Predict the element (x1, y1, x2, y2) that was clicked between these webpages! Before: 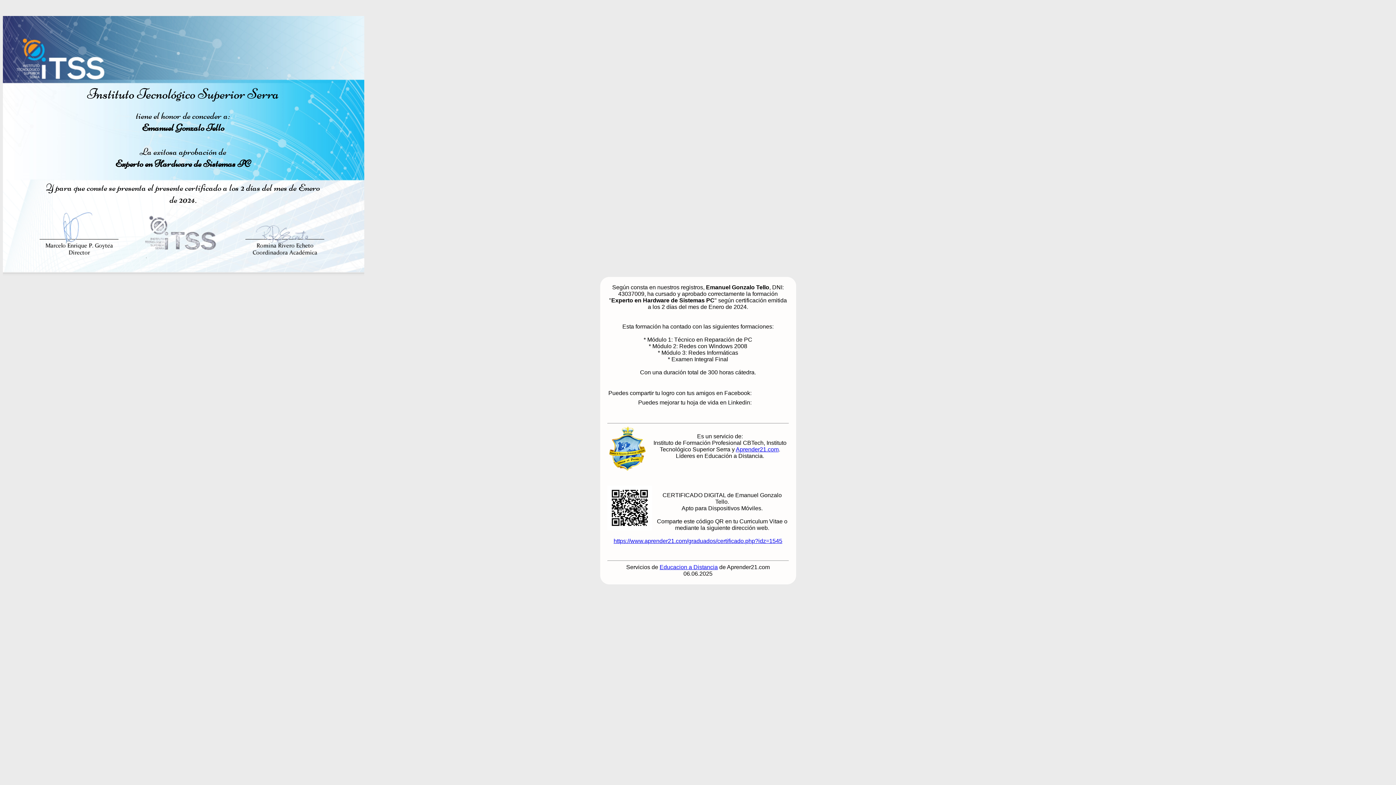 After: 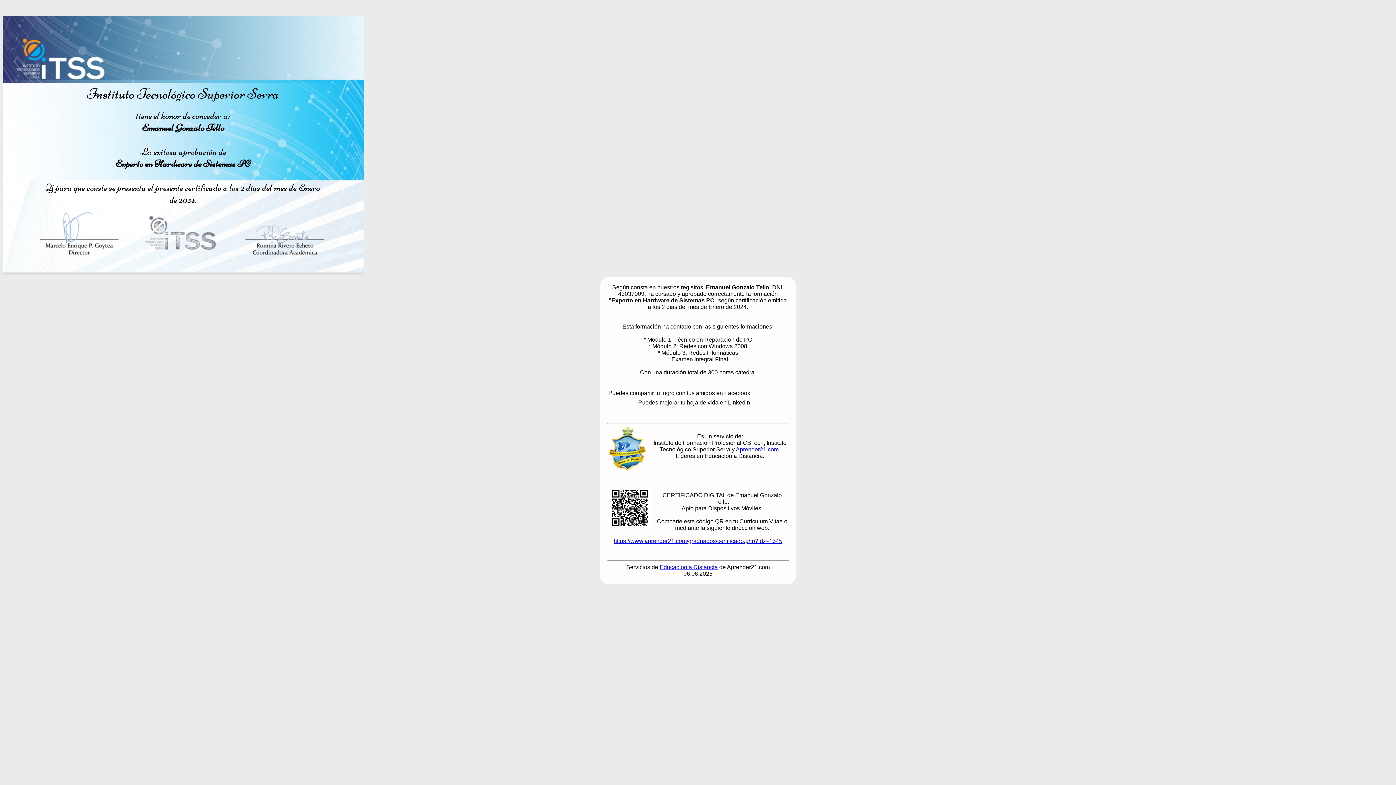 Action: label: https://www.aprender21.com/graduados/certificado.php?idz=1545 bbox: (613, 538, 782, 544)